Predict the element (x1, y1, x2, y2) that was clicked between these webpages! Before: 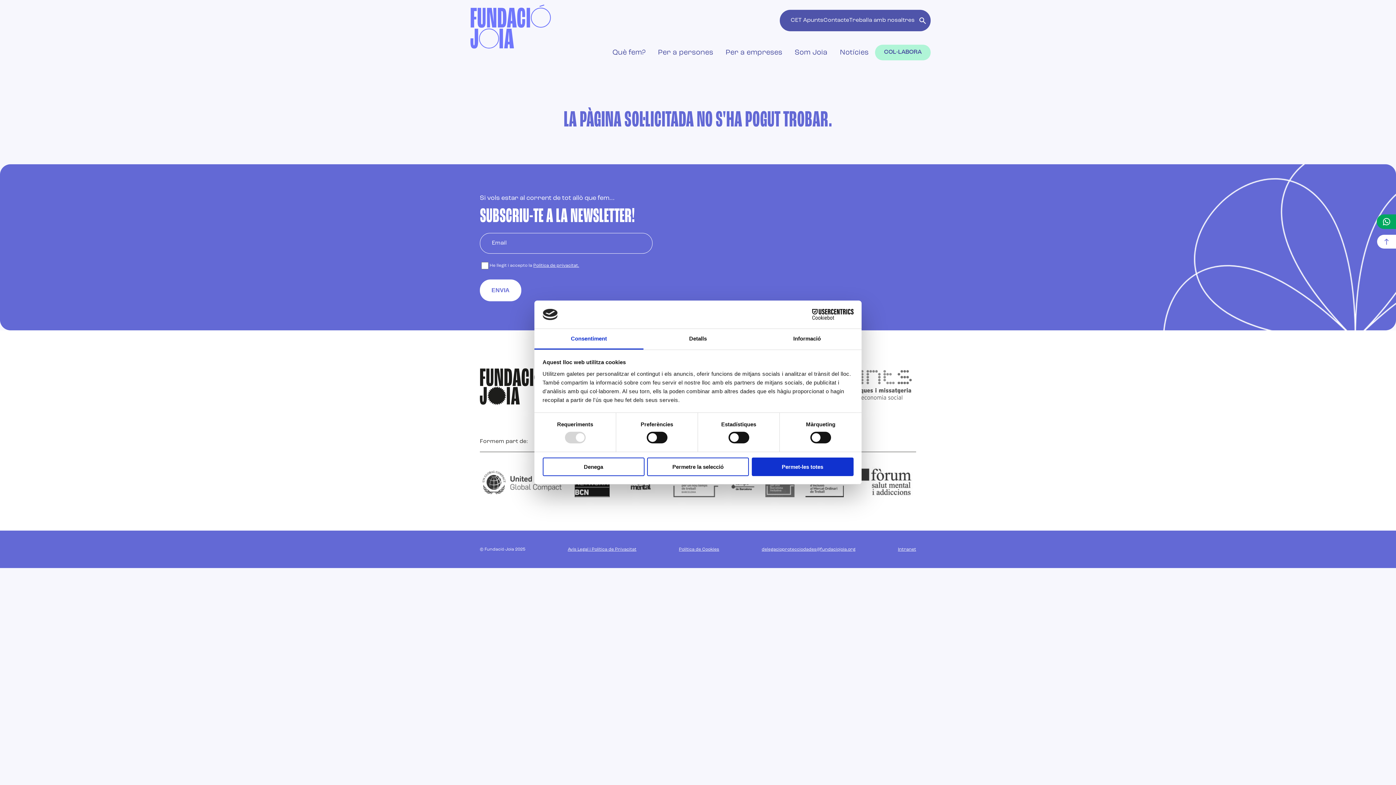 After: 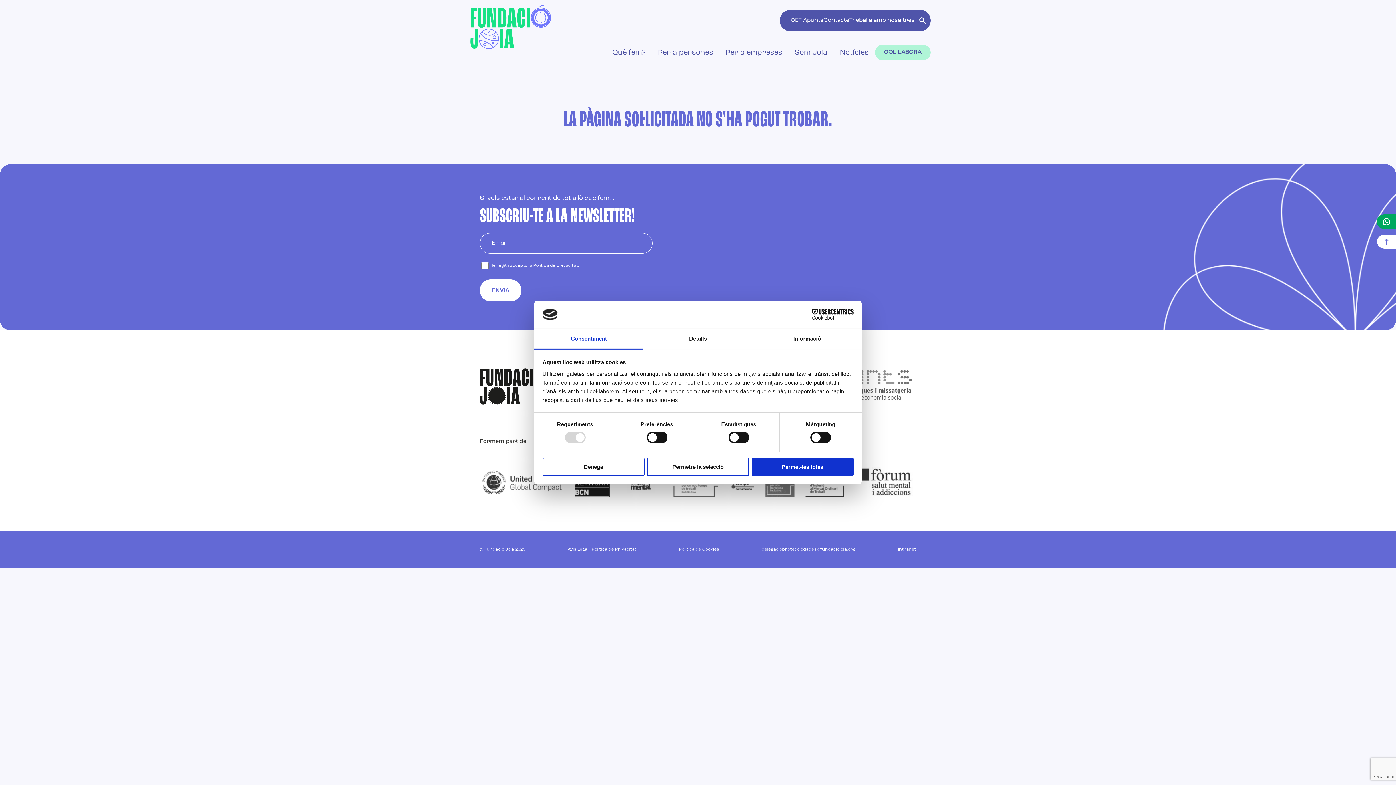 Action: label: Consentiment bbox: (534, 329, 643, 349)